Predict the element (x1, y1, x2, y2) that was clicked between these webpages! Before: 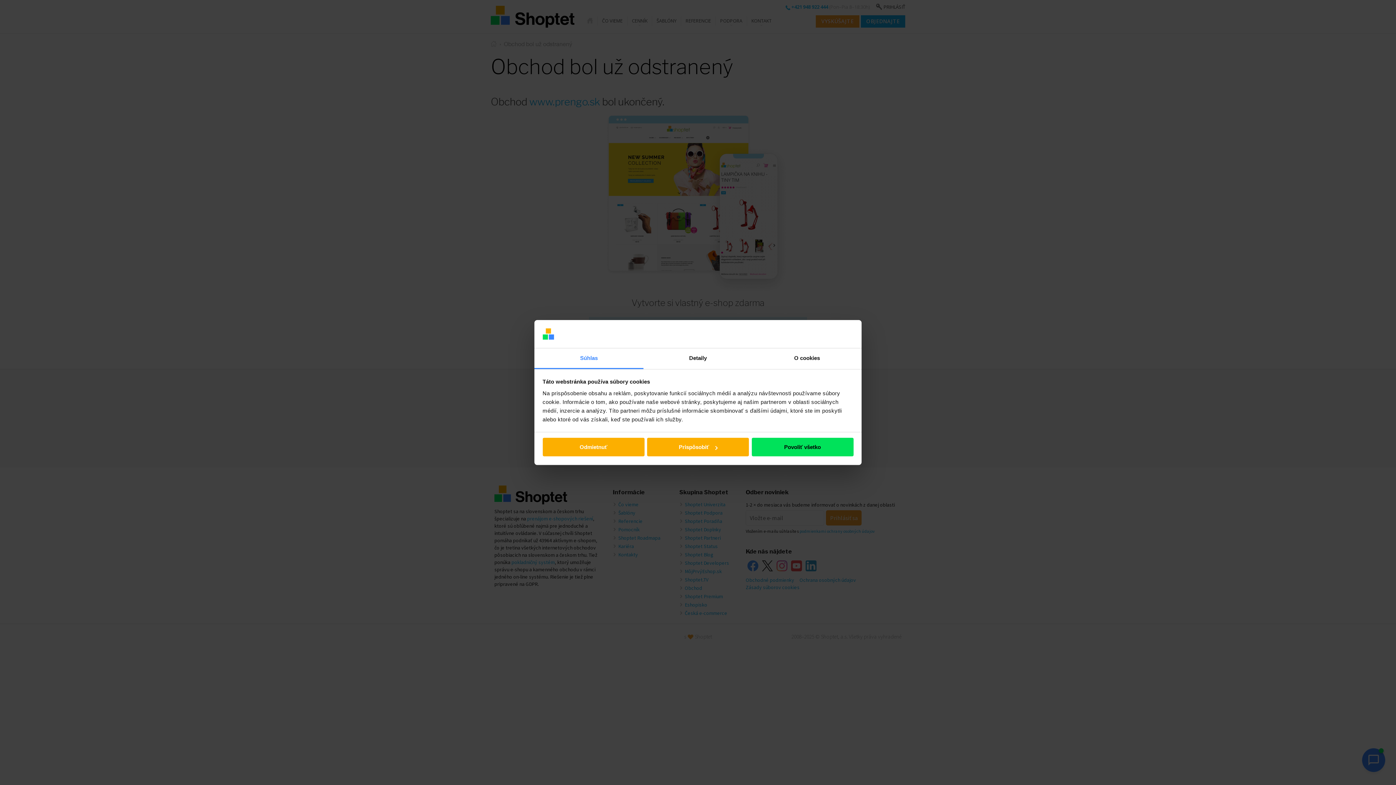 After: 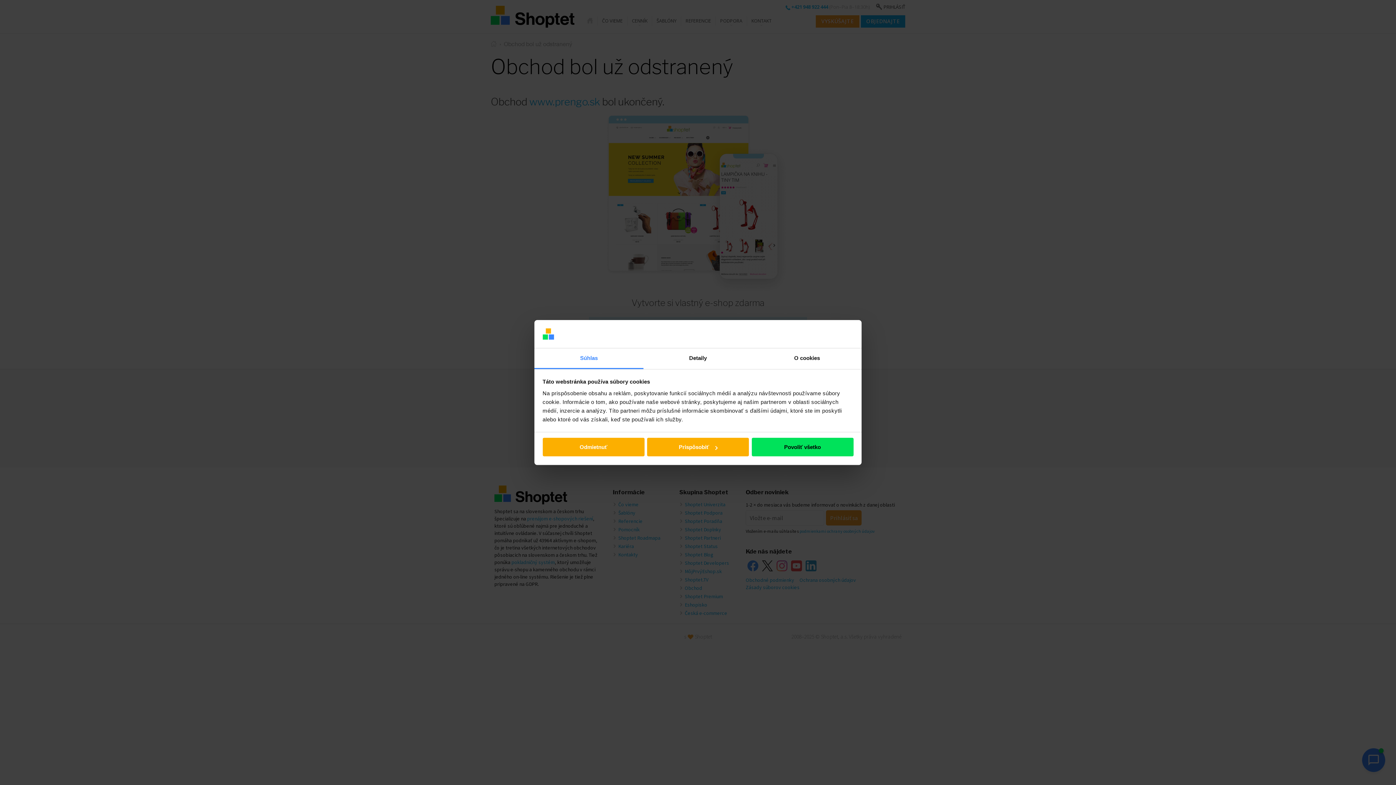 Action: bbox: (534, 348, 643, 369) label: Súhlas